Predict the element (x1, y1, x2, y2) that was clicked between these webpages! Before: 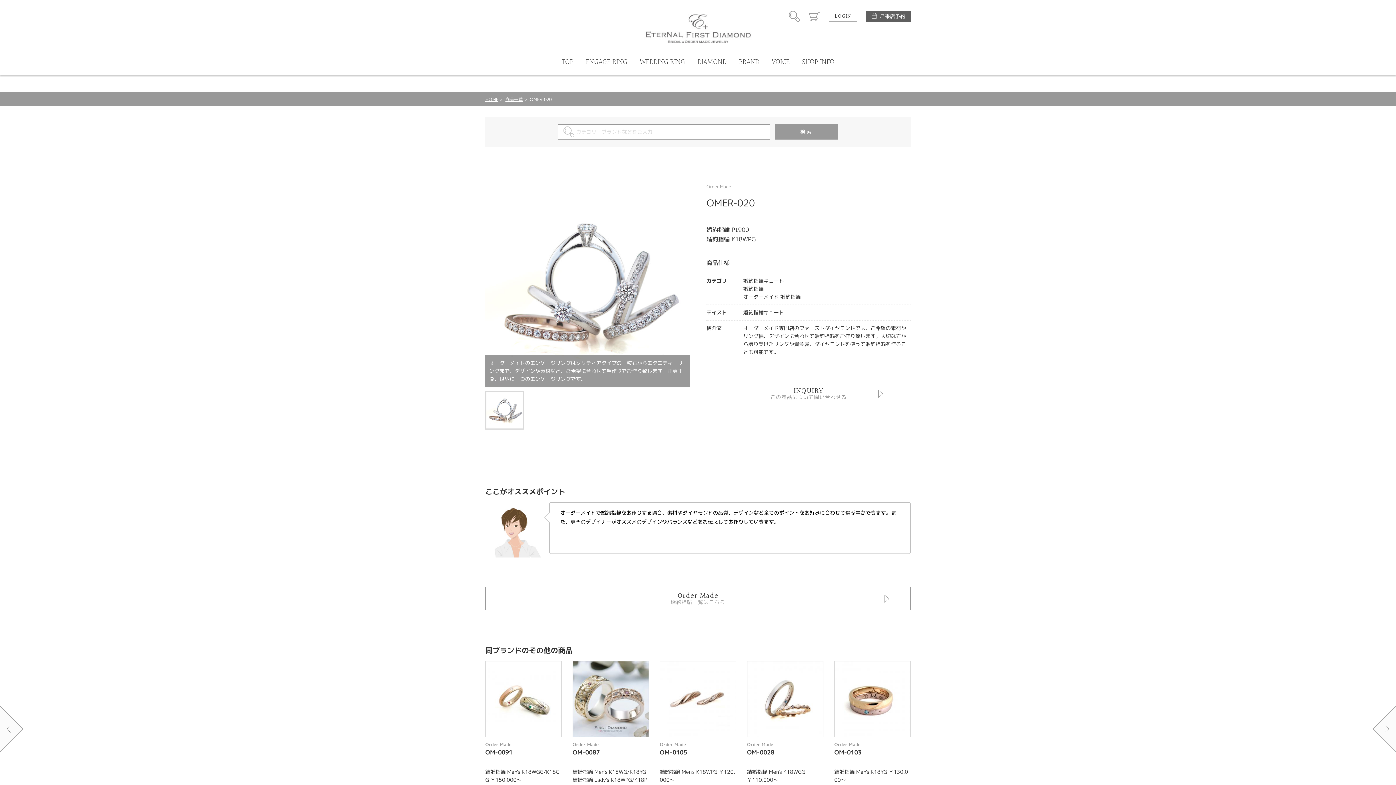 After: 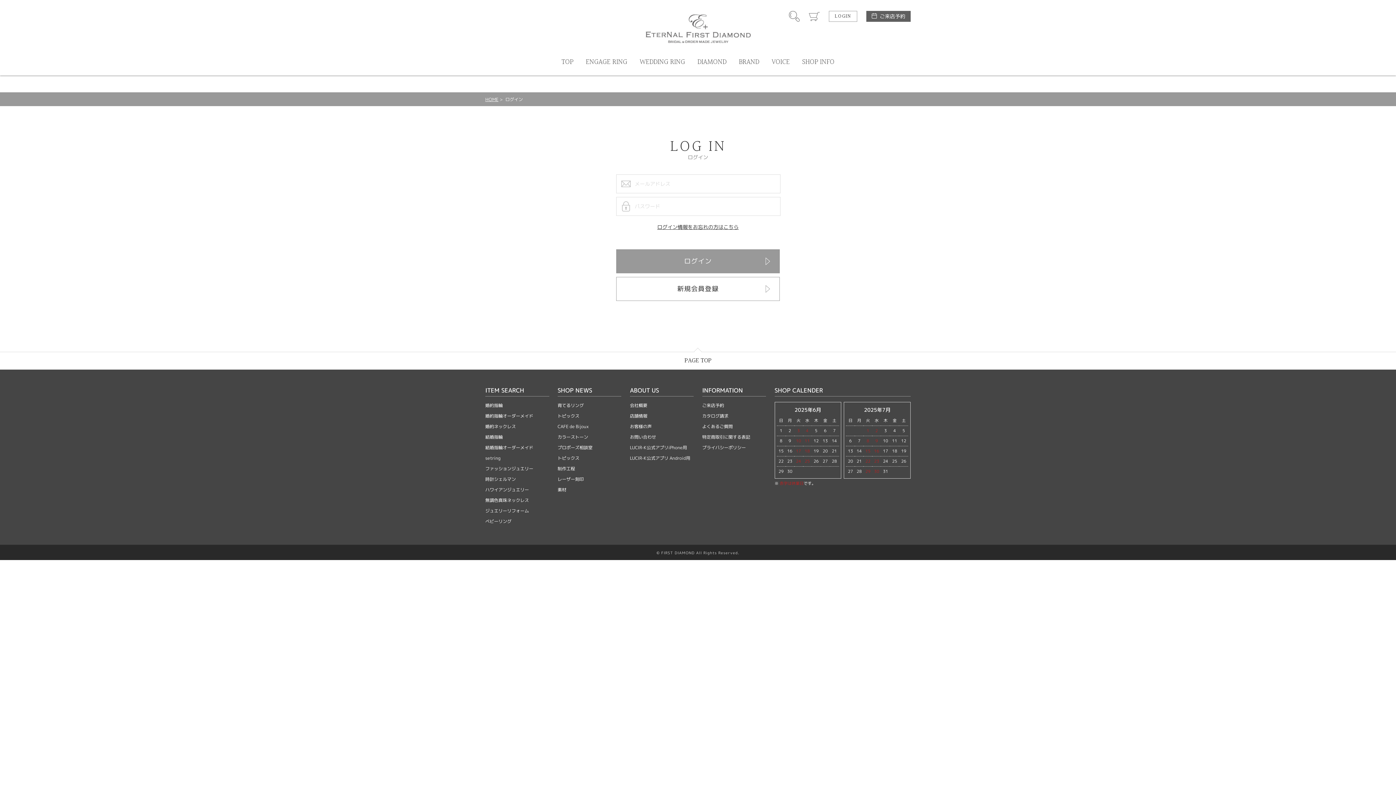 Action: label: LOGIN bbox: (829, 10, 857, 21)